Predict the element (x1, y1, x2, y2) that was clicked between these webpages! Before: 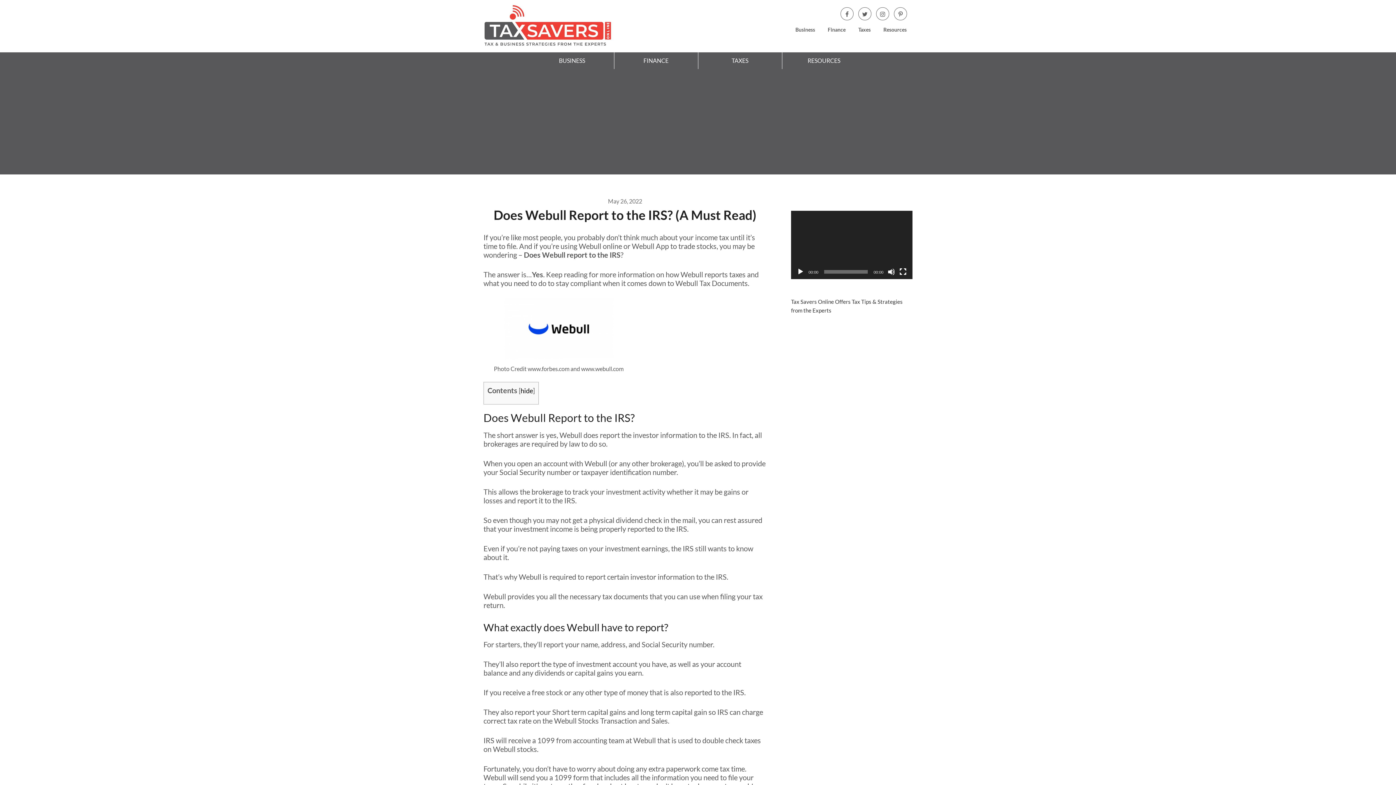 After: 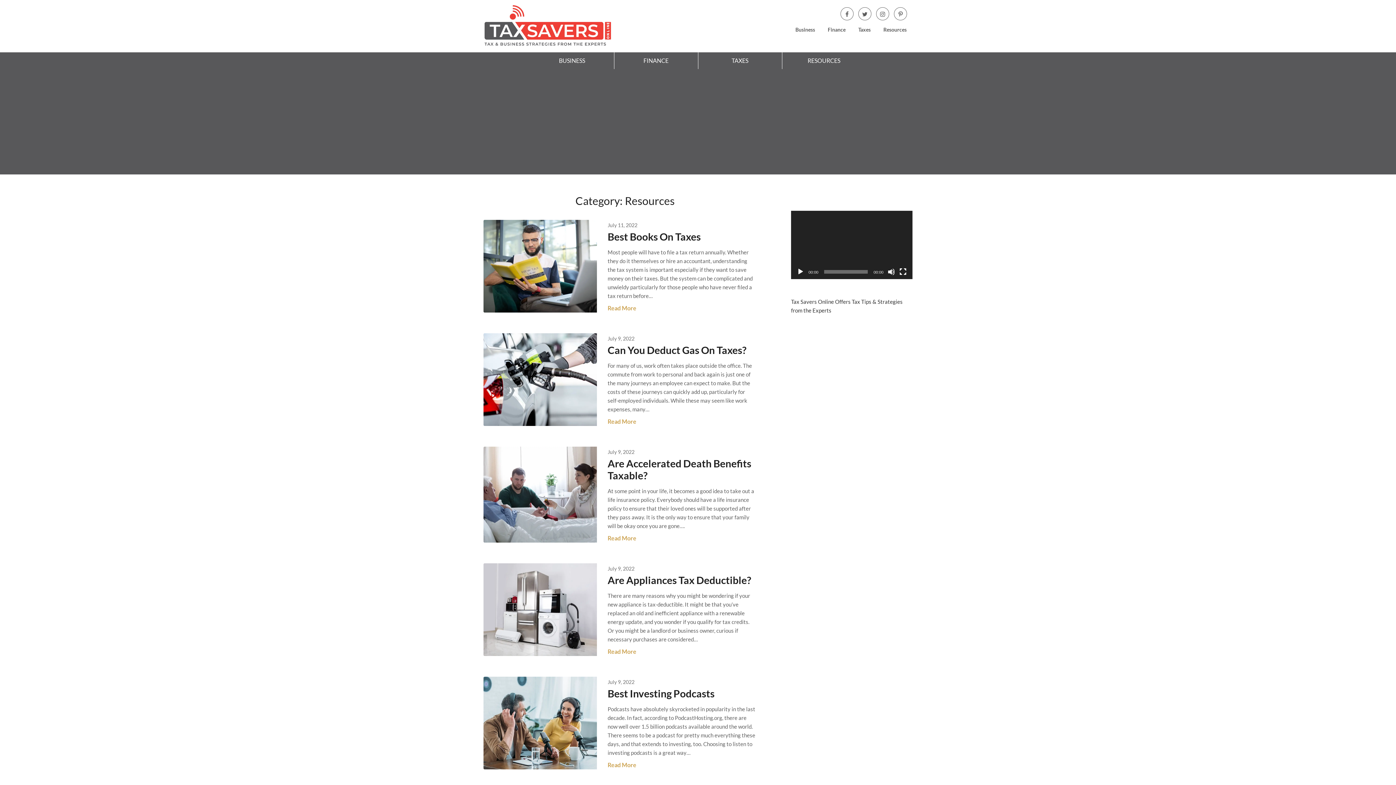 Action: bbox: (877, 20, 912, 39) label: Resources